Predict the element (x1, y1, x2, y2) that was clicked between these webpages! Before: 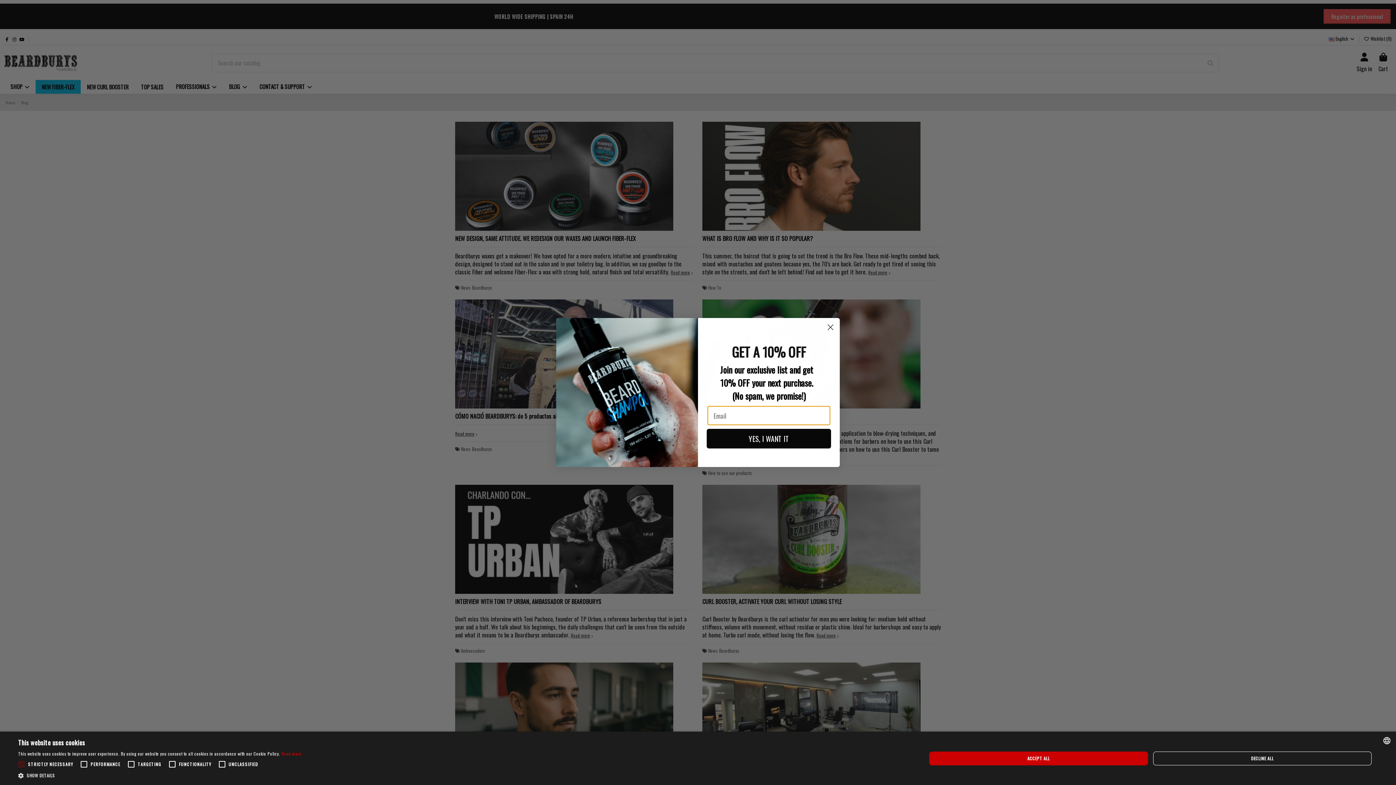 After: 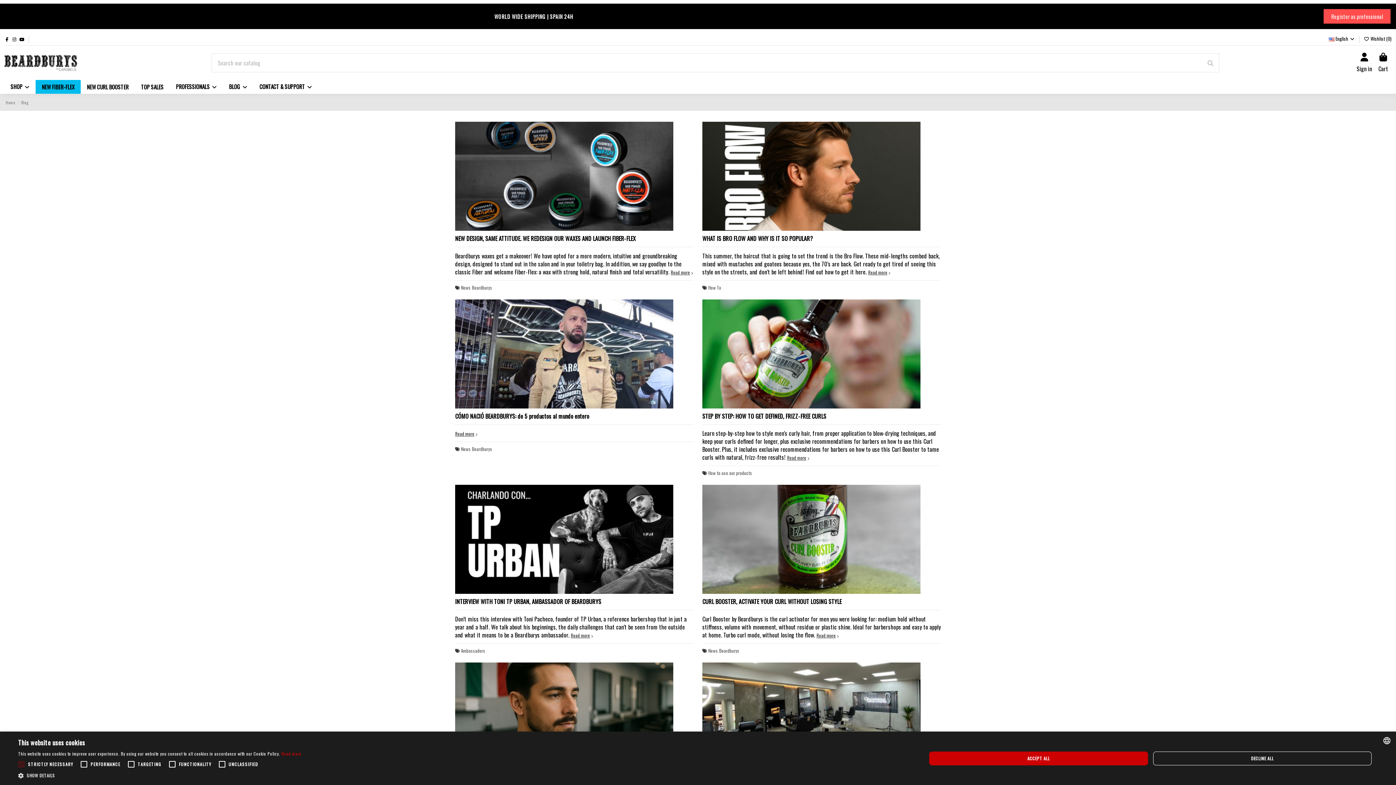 Action: label: Close dialog bbox: (824, 321, 837, 333)